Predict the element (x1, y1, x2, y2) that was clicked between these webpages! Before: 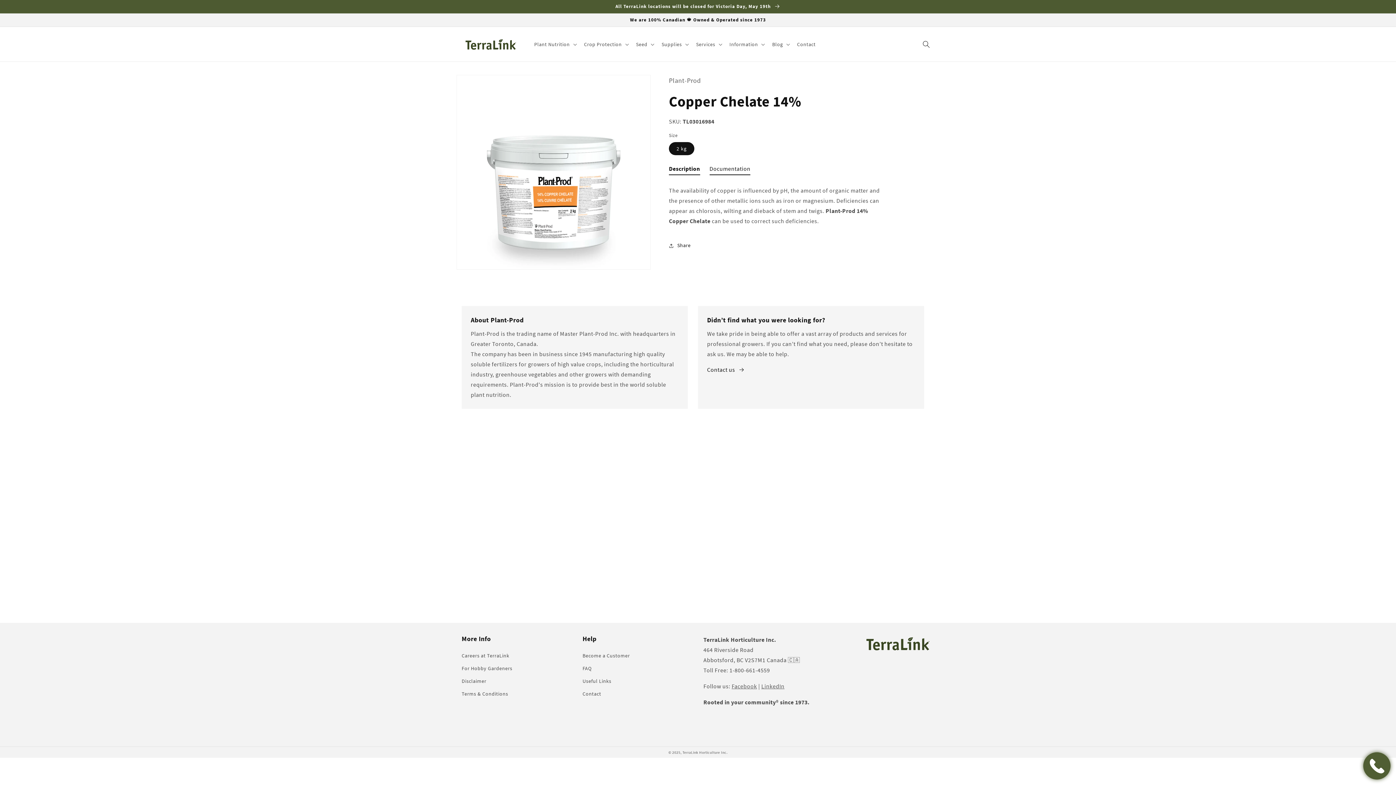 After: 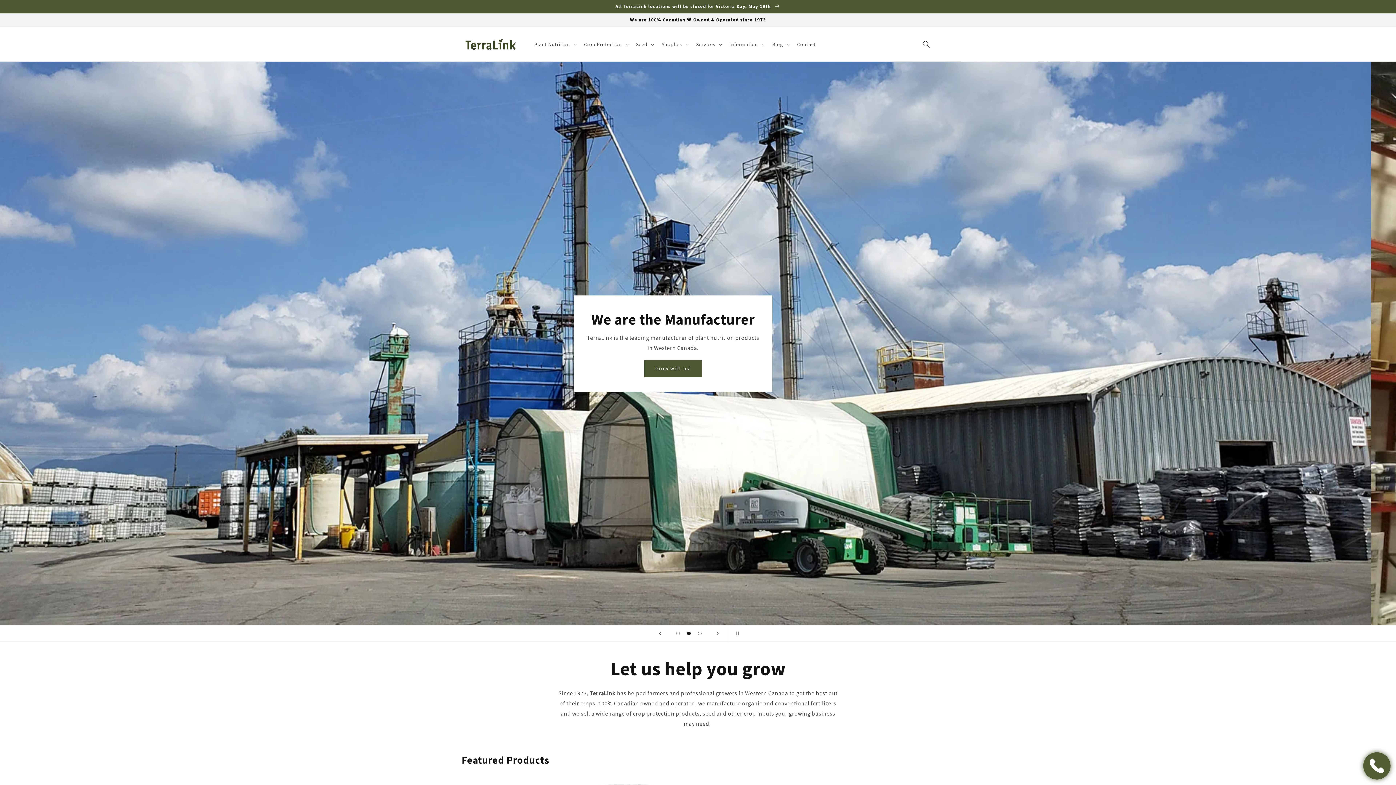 Action: bbox: (459, 34, 522, 54)